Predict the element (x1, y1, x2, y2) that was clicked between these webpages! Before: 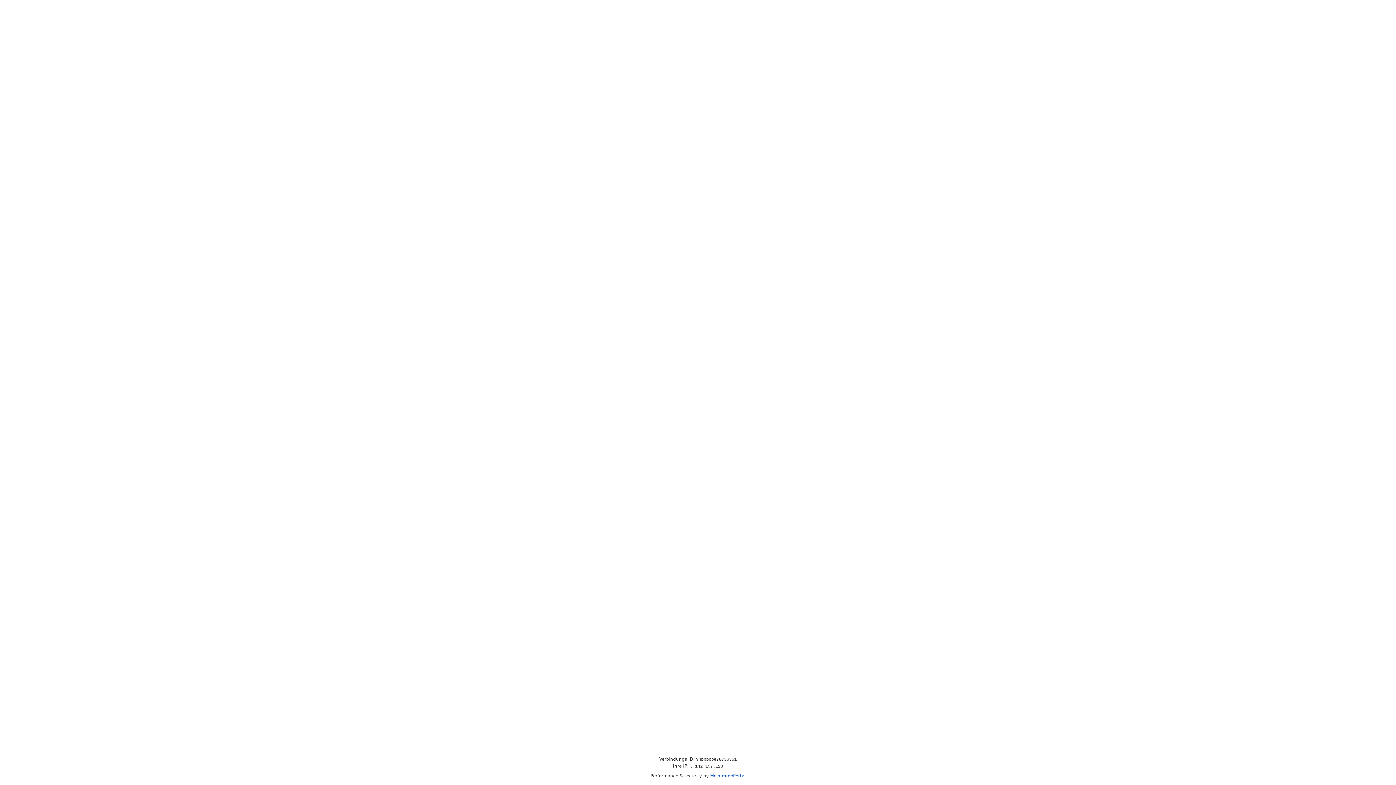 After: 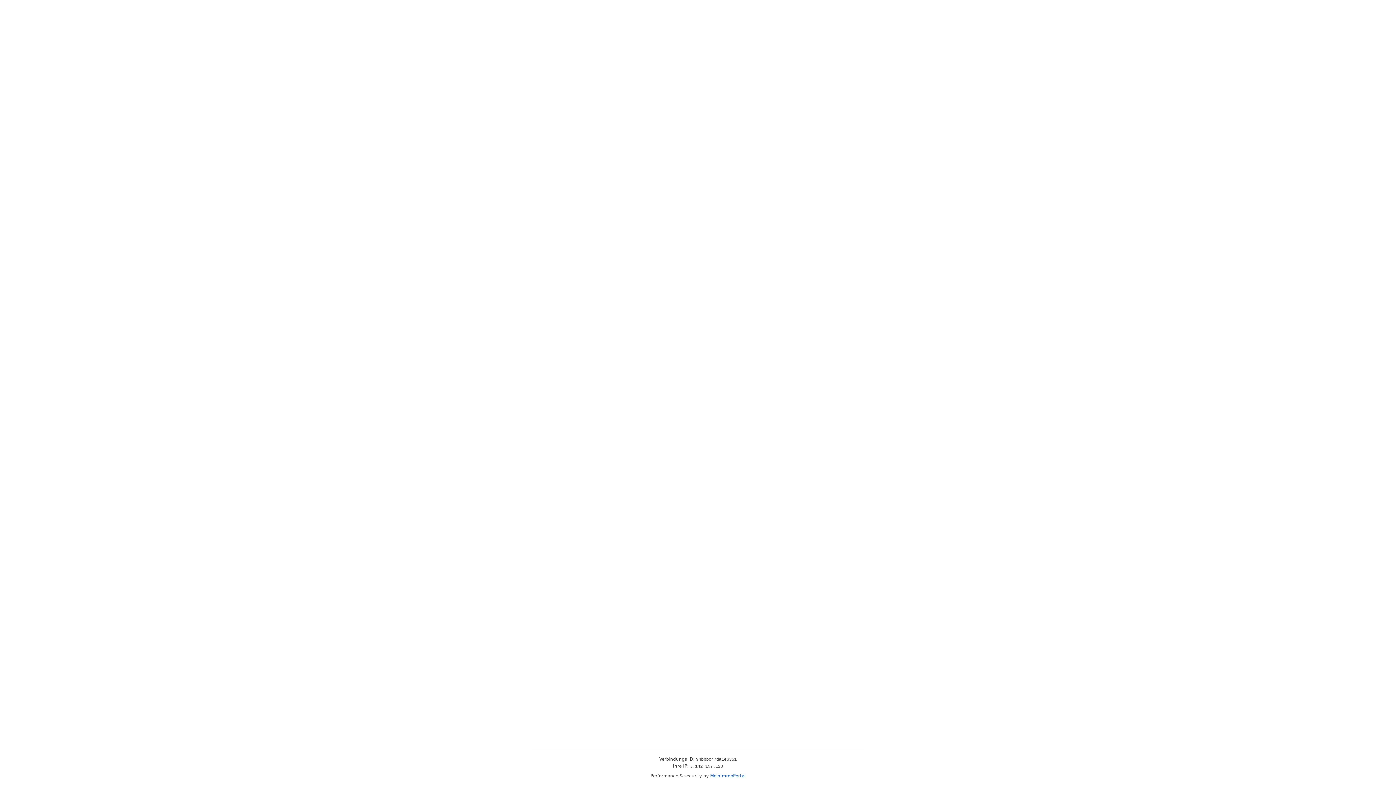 Action: label: MeinImmoPortal bbox: (710, 773, 745, 778)